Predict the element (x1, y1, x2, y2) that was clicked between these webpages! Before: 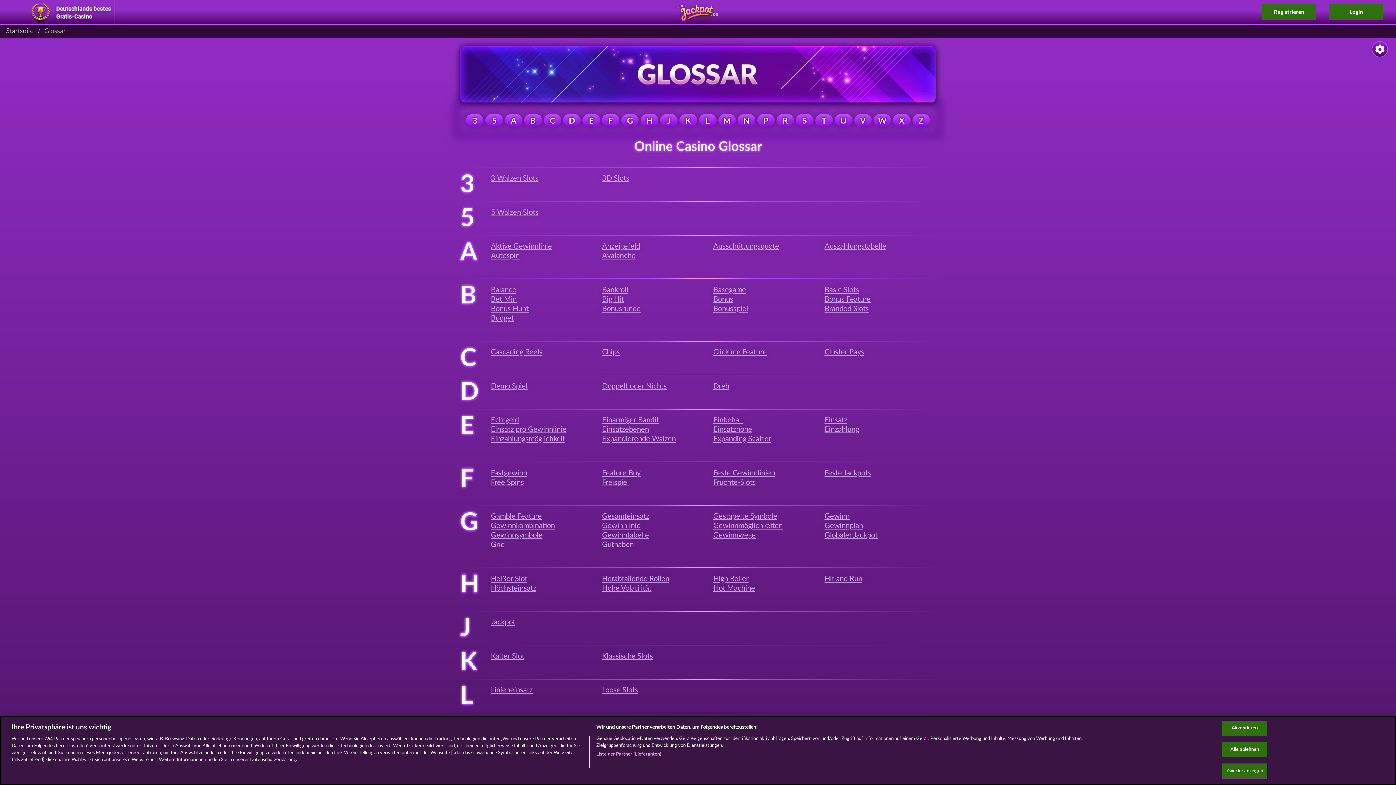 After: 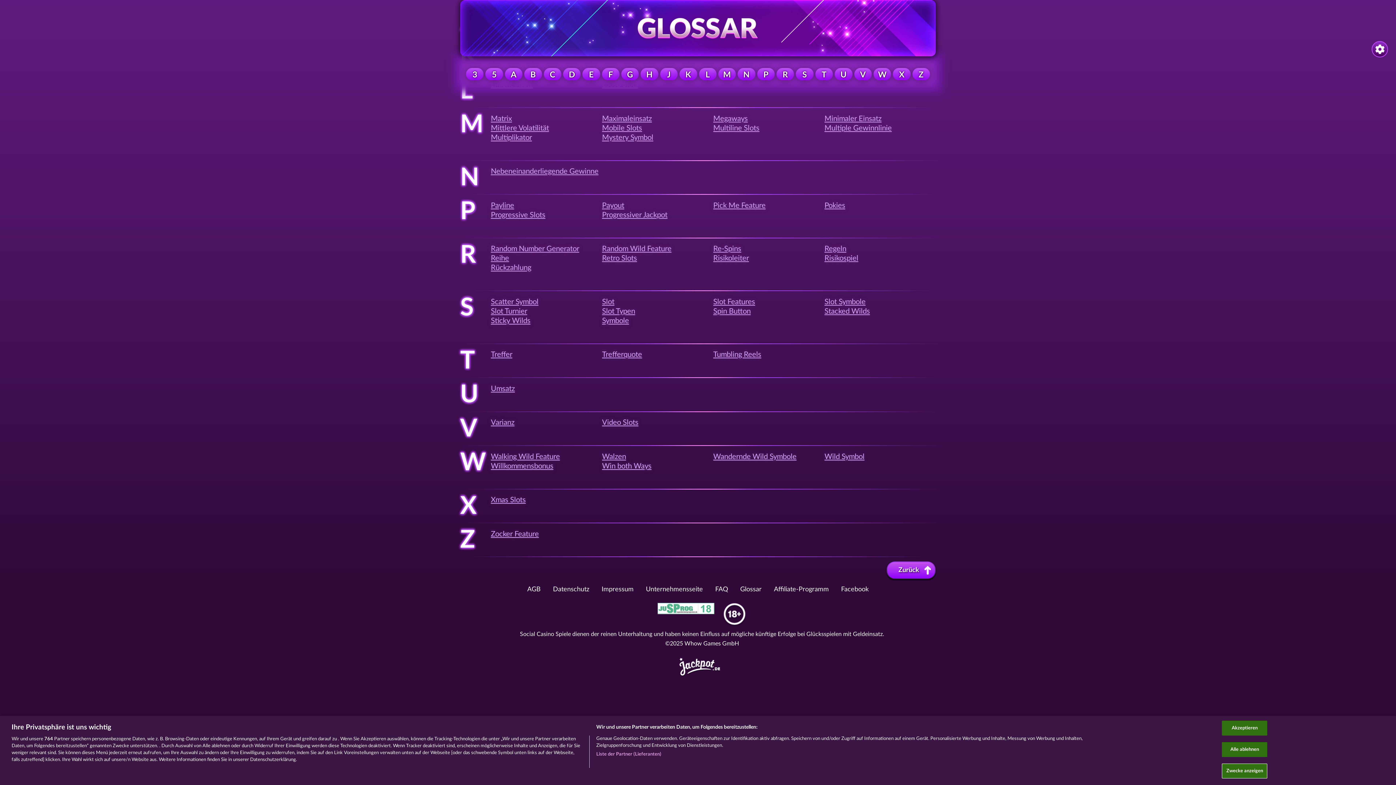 Action: bbox: (834, 118, 854, 124) label: U 